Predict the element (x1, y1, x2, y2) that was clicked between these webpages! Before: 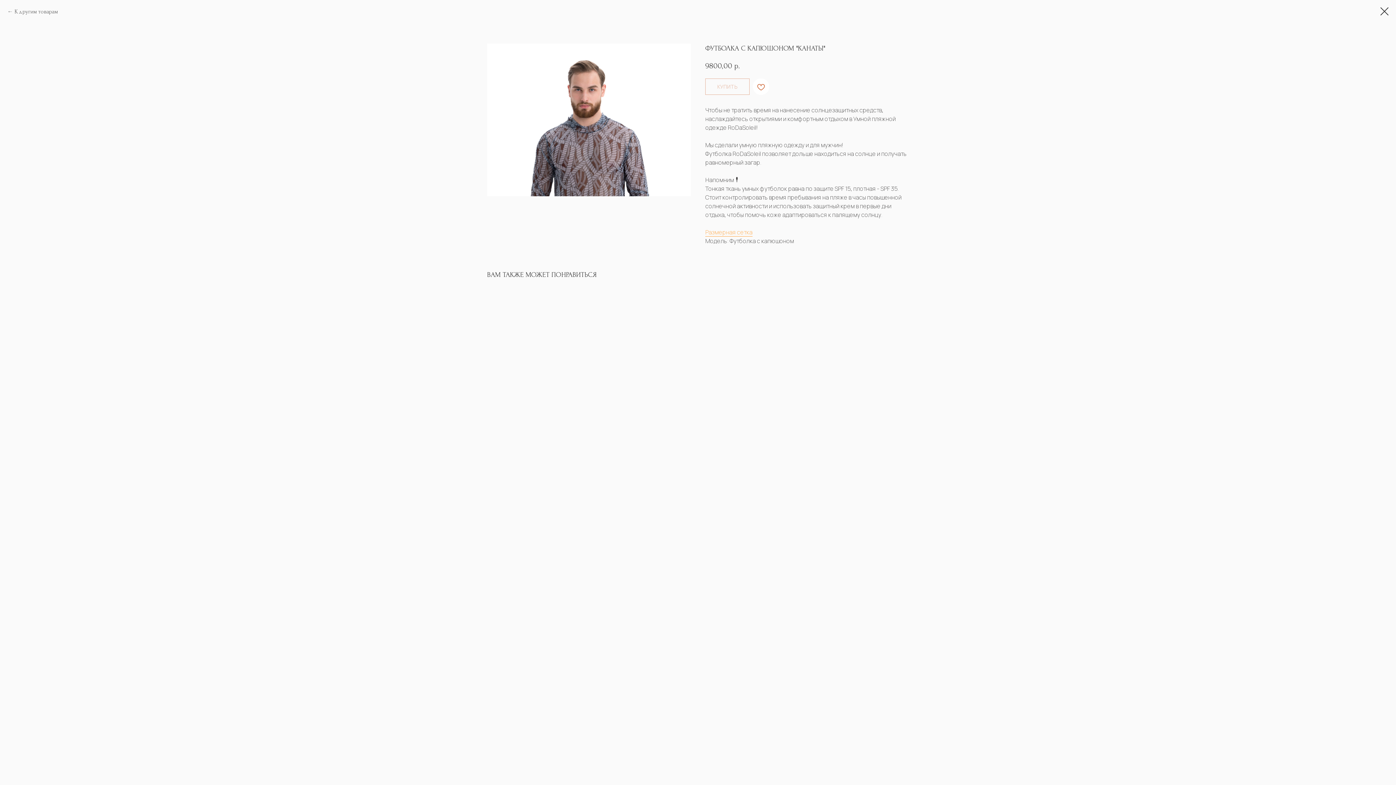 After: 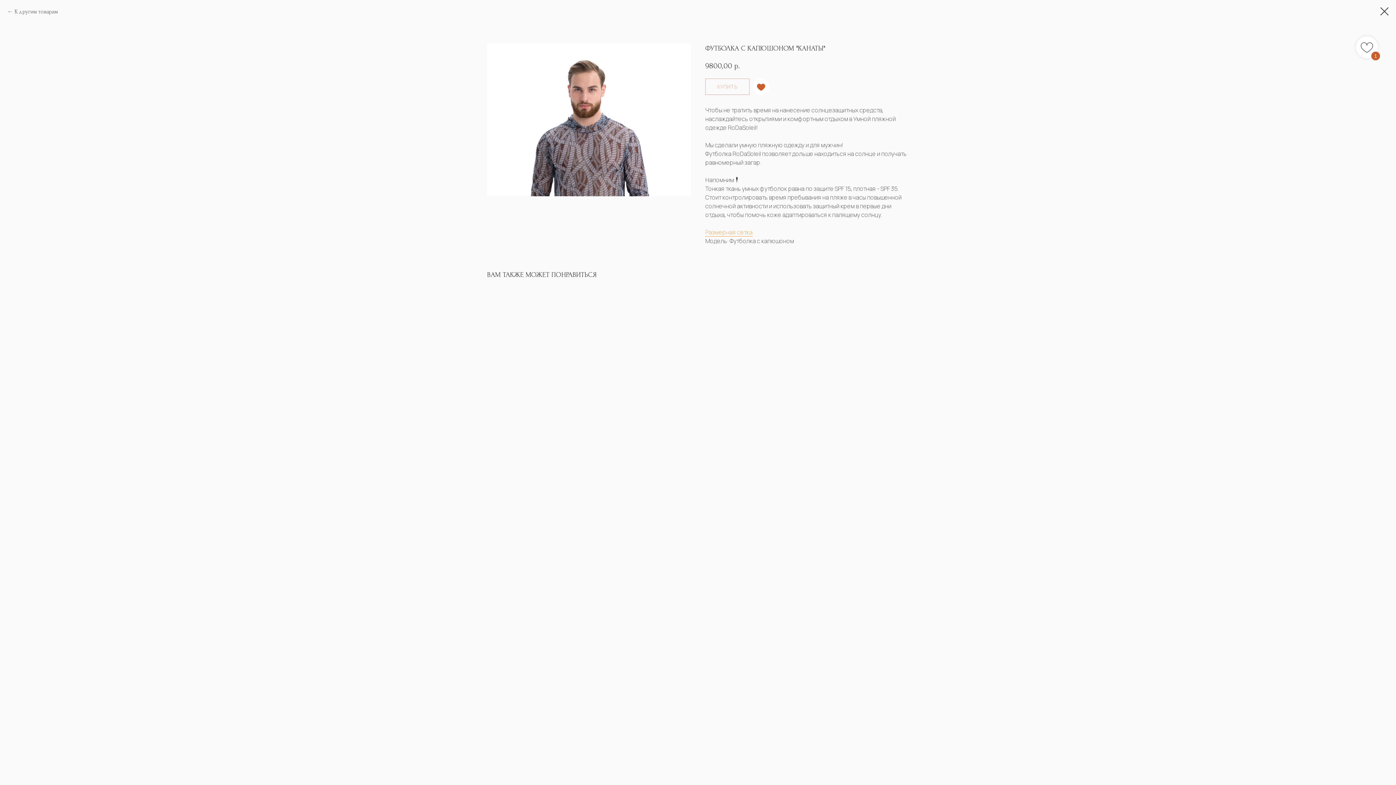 Action: bbox: (753, 78, 769, 95)